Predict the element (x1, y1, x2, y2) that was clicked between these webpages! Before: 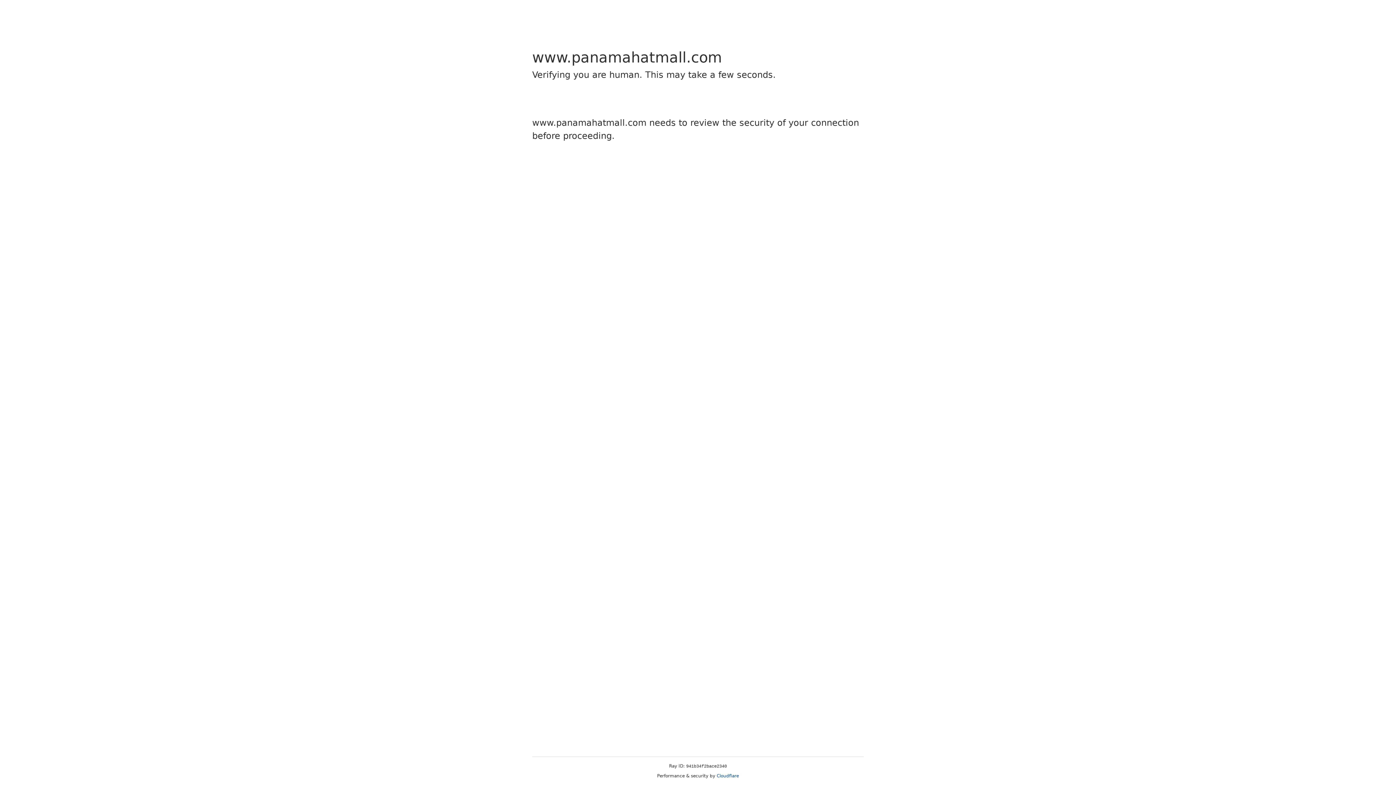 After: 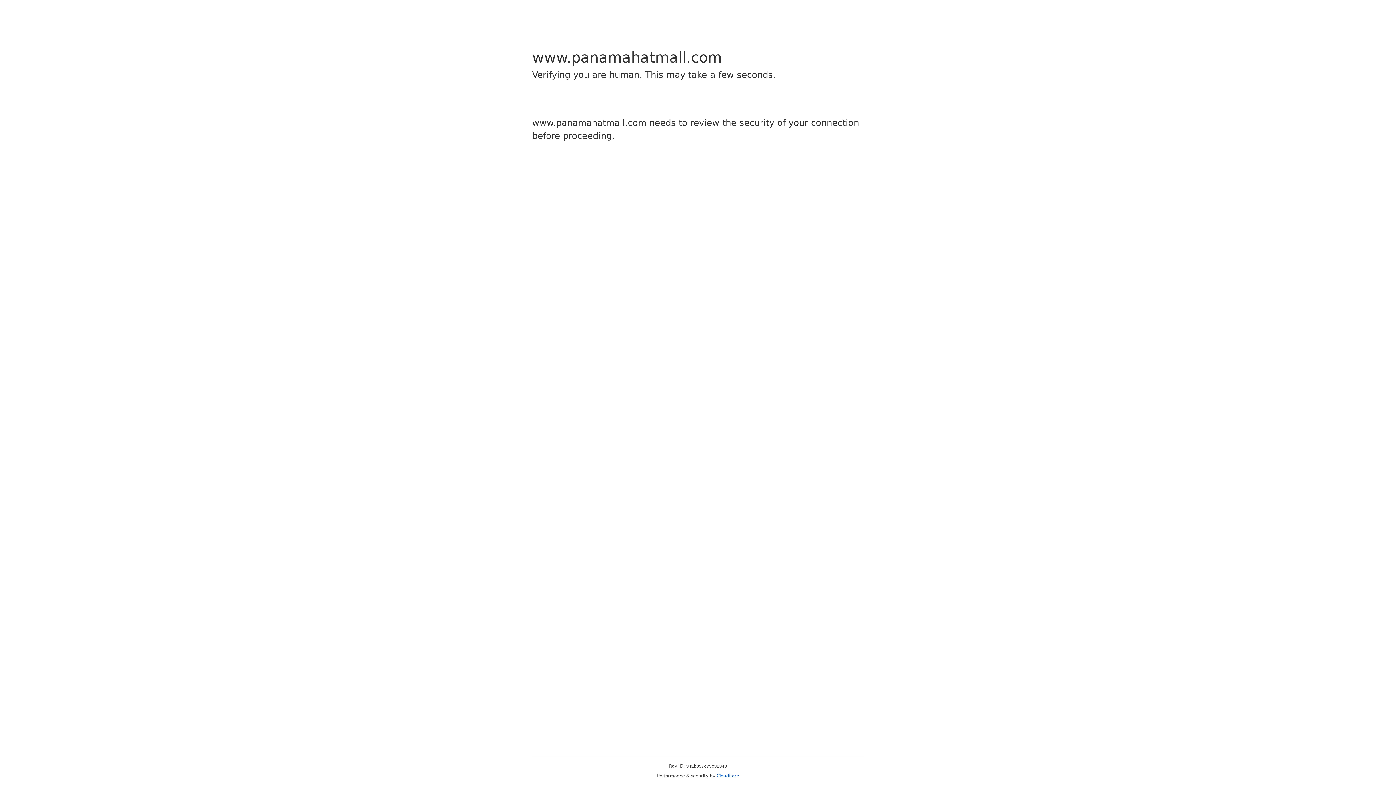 Action: bbox: (716, 773, 739, 778) label: Cloudflare